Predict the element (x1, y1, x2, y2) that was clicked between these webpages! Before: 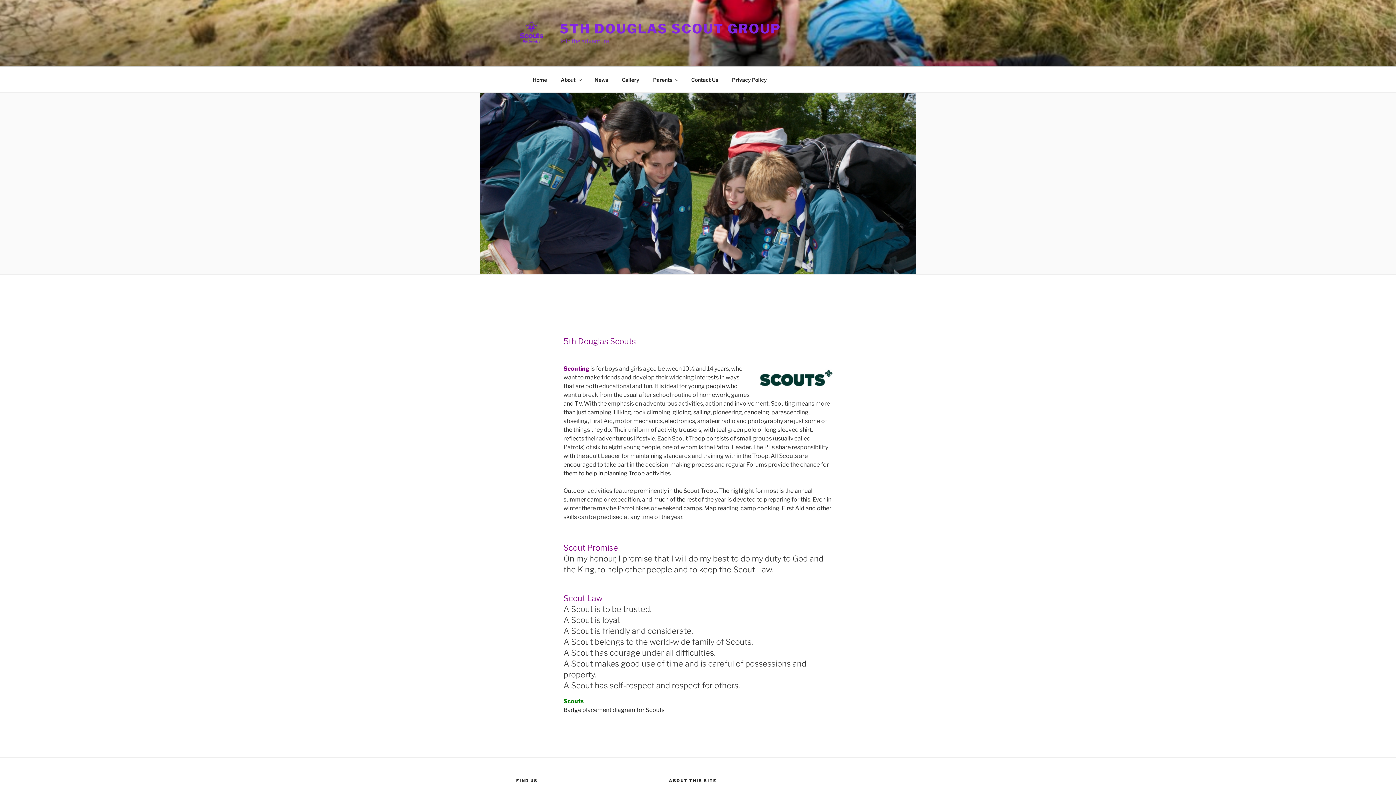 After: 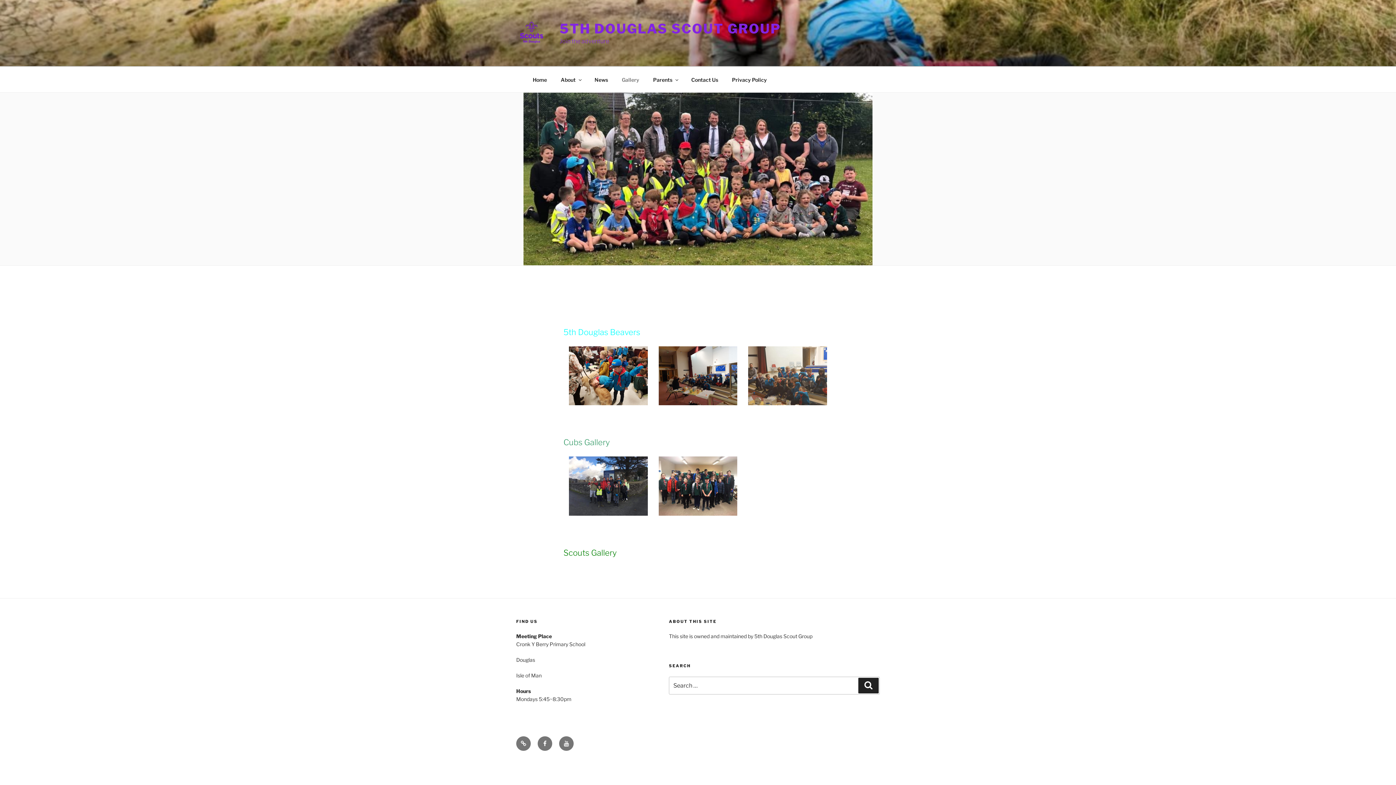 Action: label: Gallery bbox: (615, 70, 645, 88)